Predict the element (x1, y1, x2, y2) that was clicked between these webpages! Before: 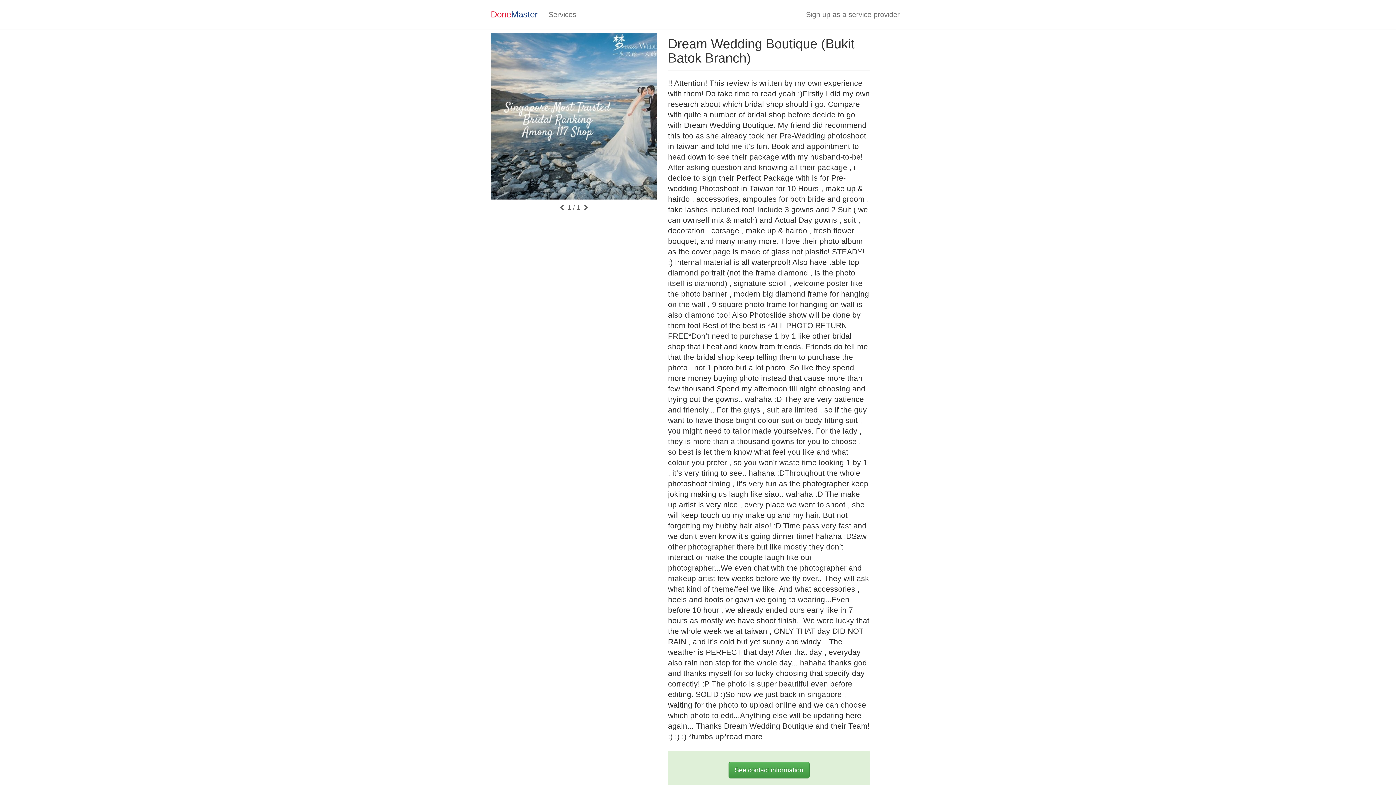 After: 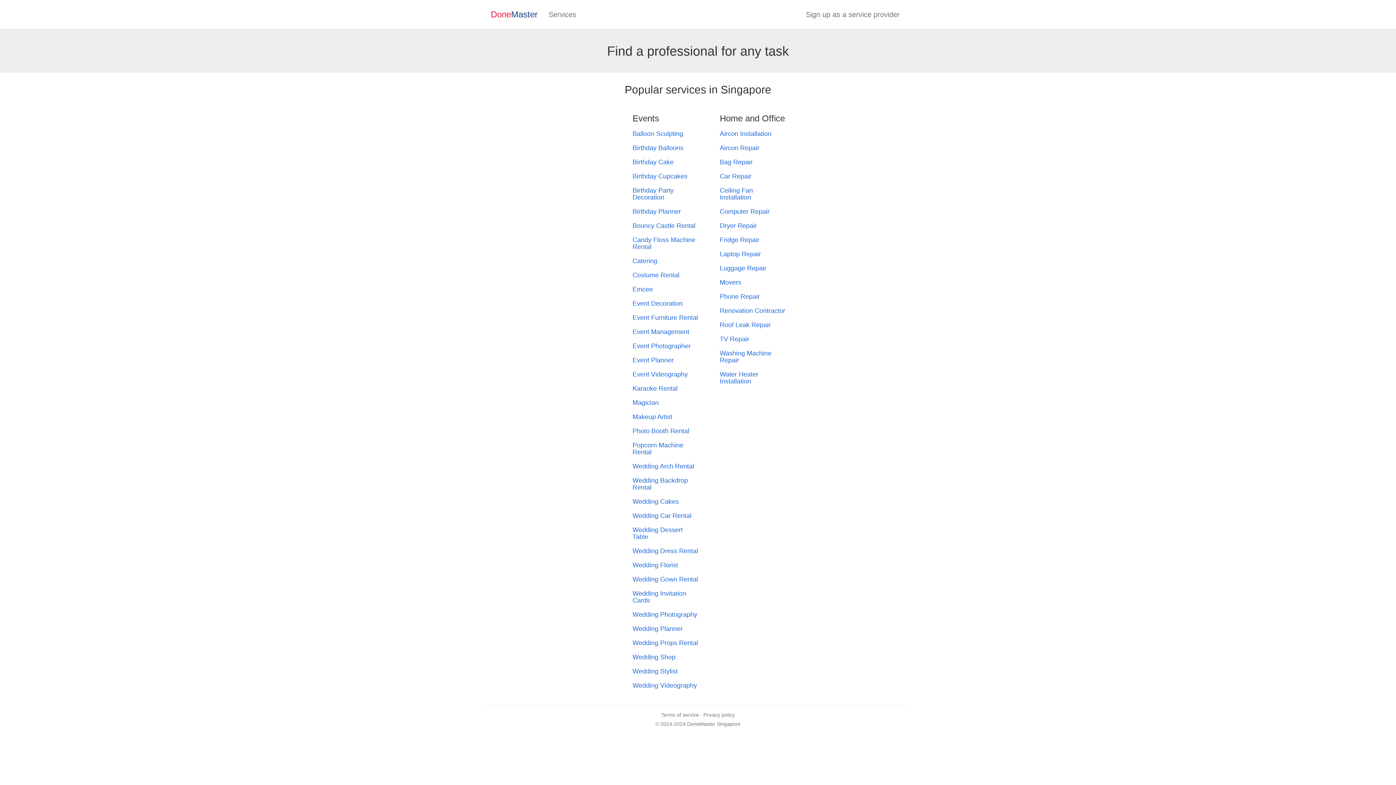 Action: label: Services bbox: (543, 5, 581, 23)